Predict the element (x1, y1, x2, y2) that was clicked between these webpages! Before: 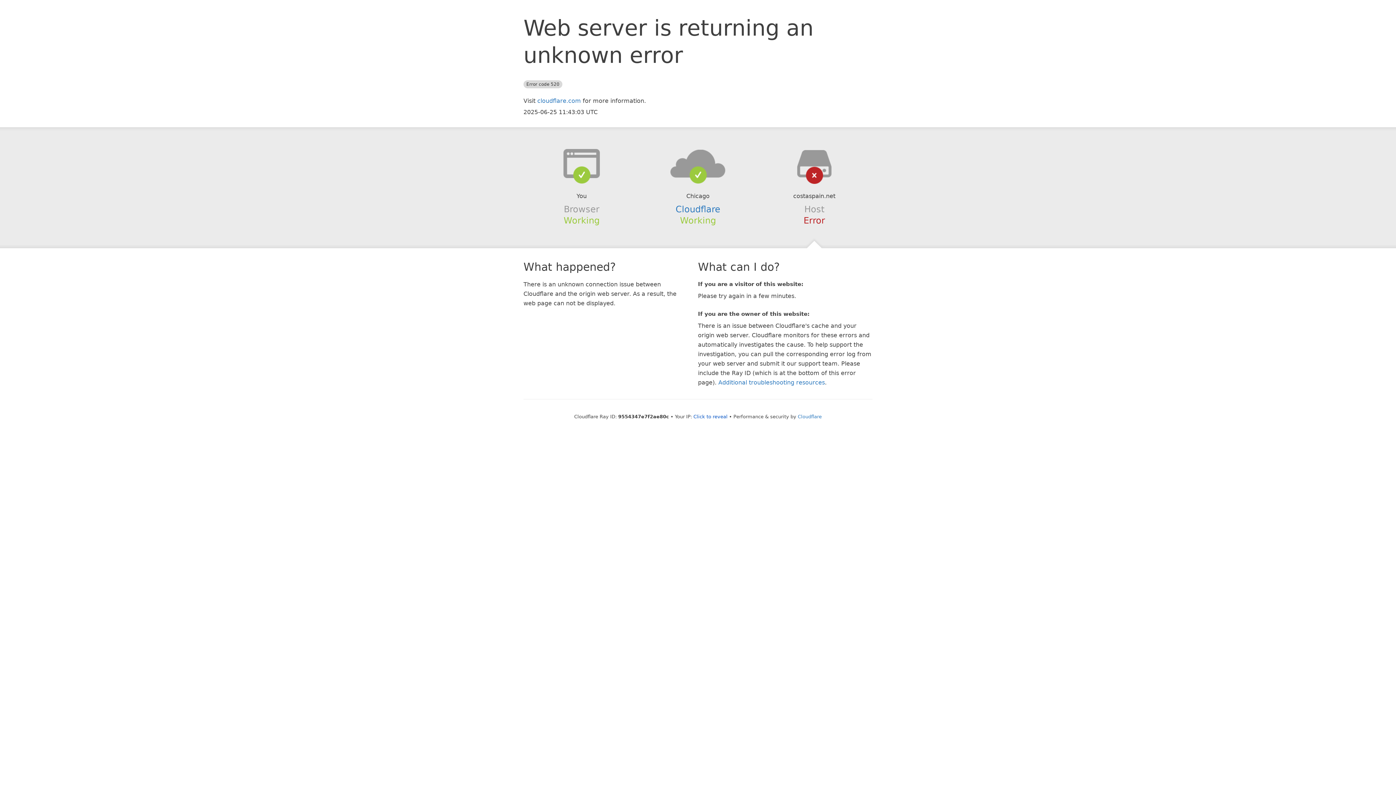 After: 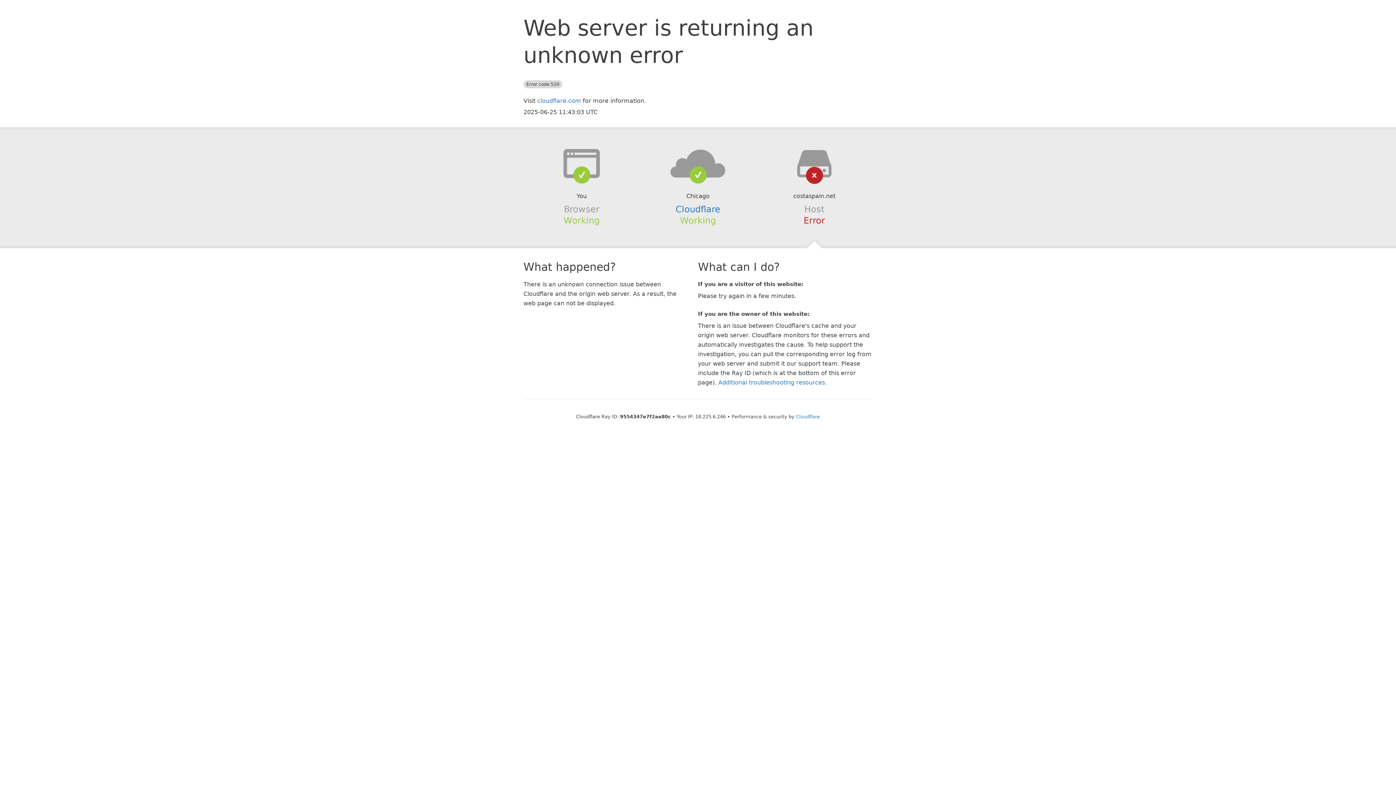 Action: bbox: (693, 414, 727, 419) label: Click to reveal